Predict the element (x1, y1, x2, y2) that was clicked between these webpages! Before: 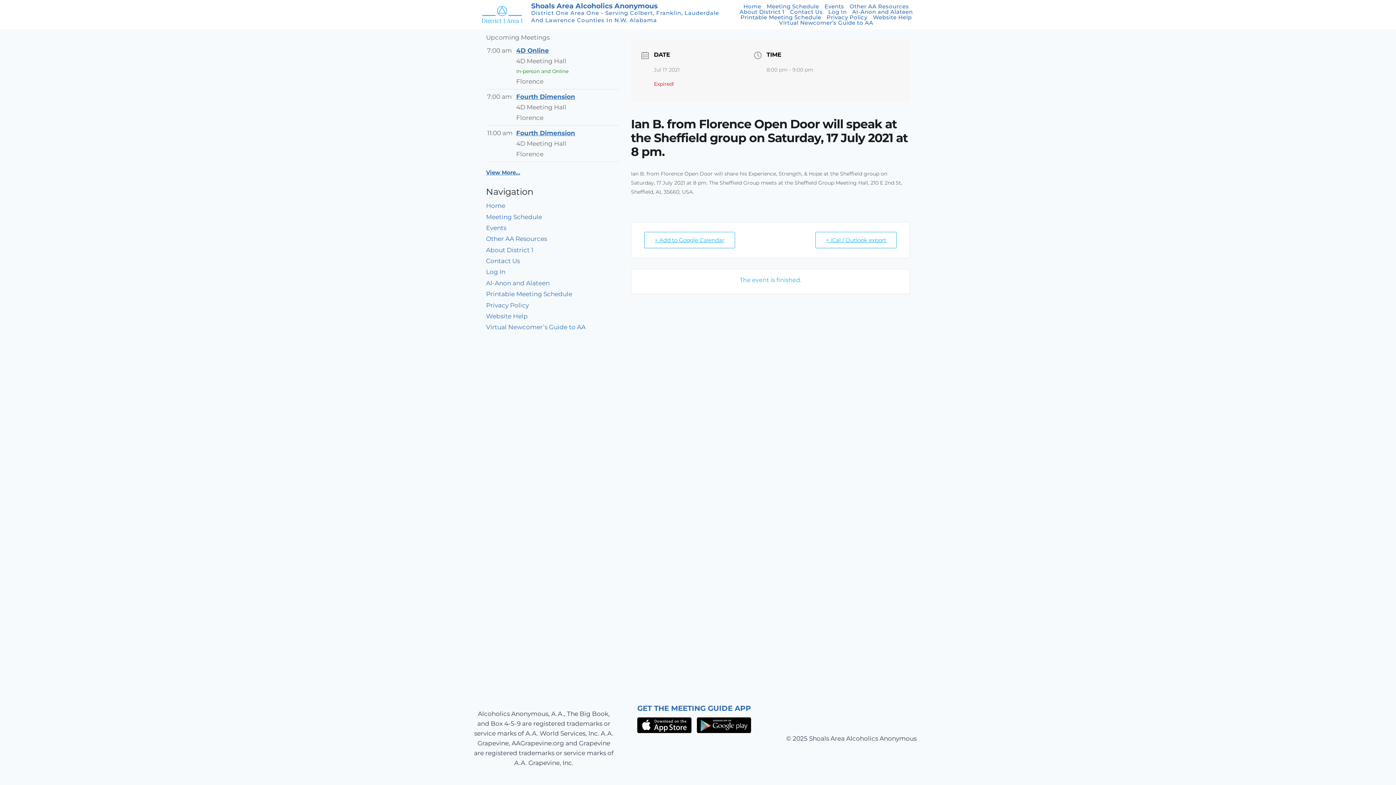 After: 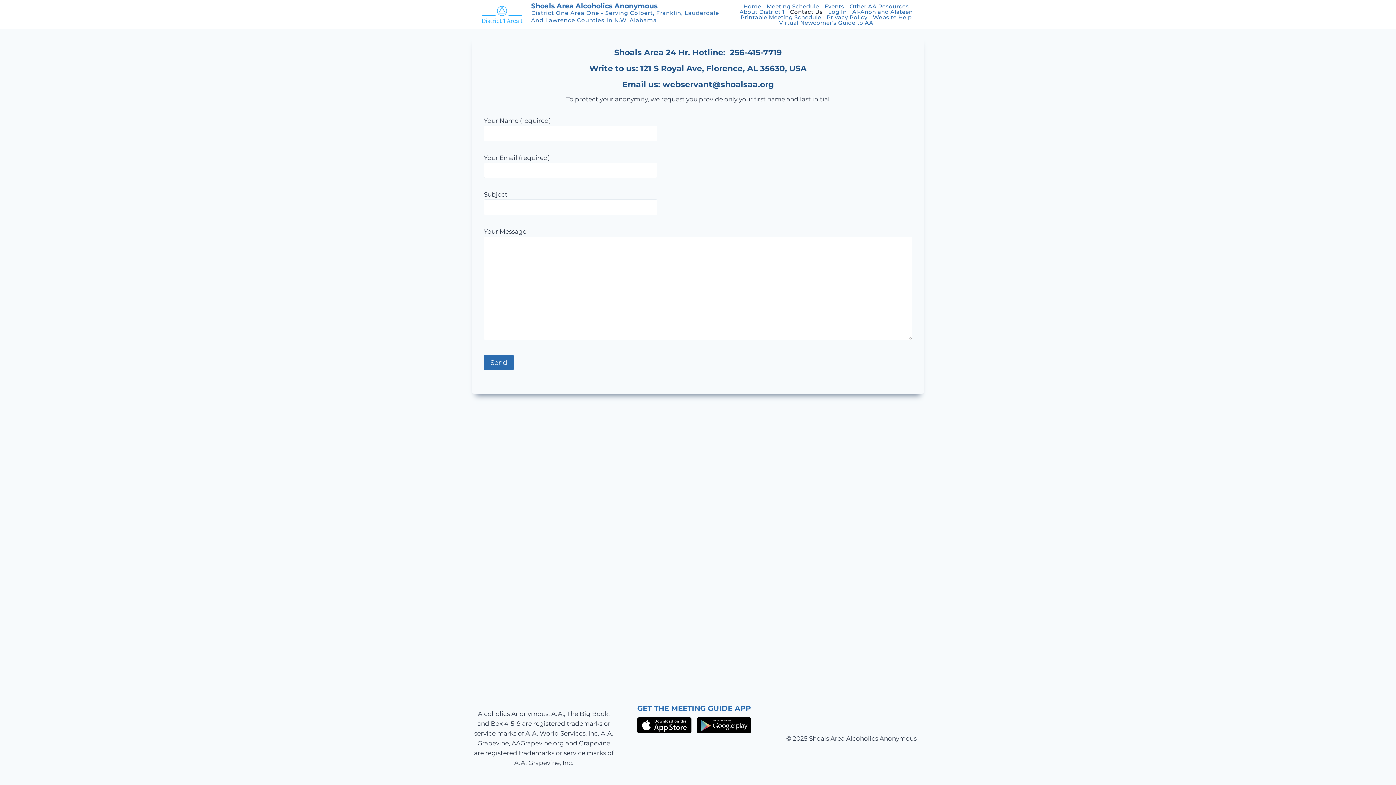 Action: bbox: (787, 9, 825, 14) label: Contact Us